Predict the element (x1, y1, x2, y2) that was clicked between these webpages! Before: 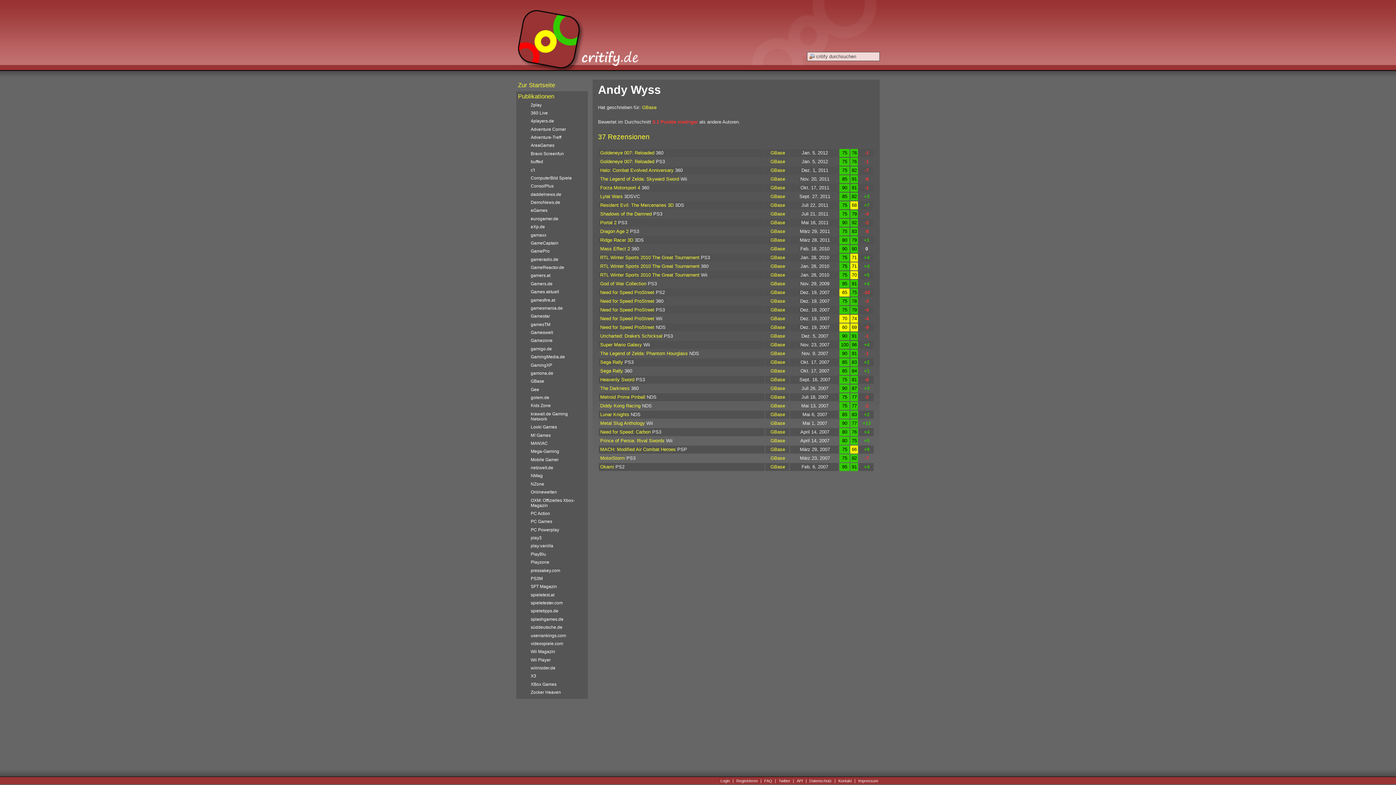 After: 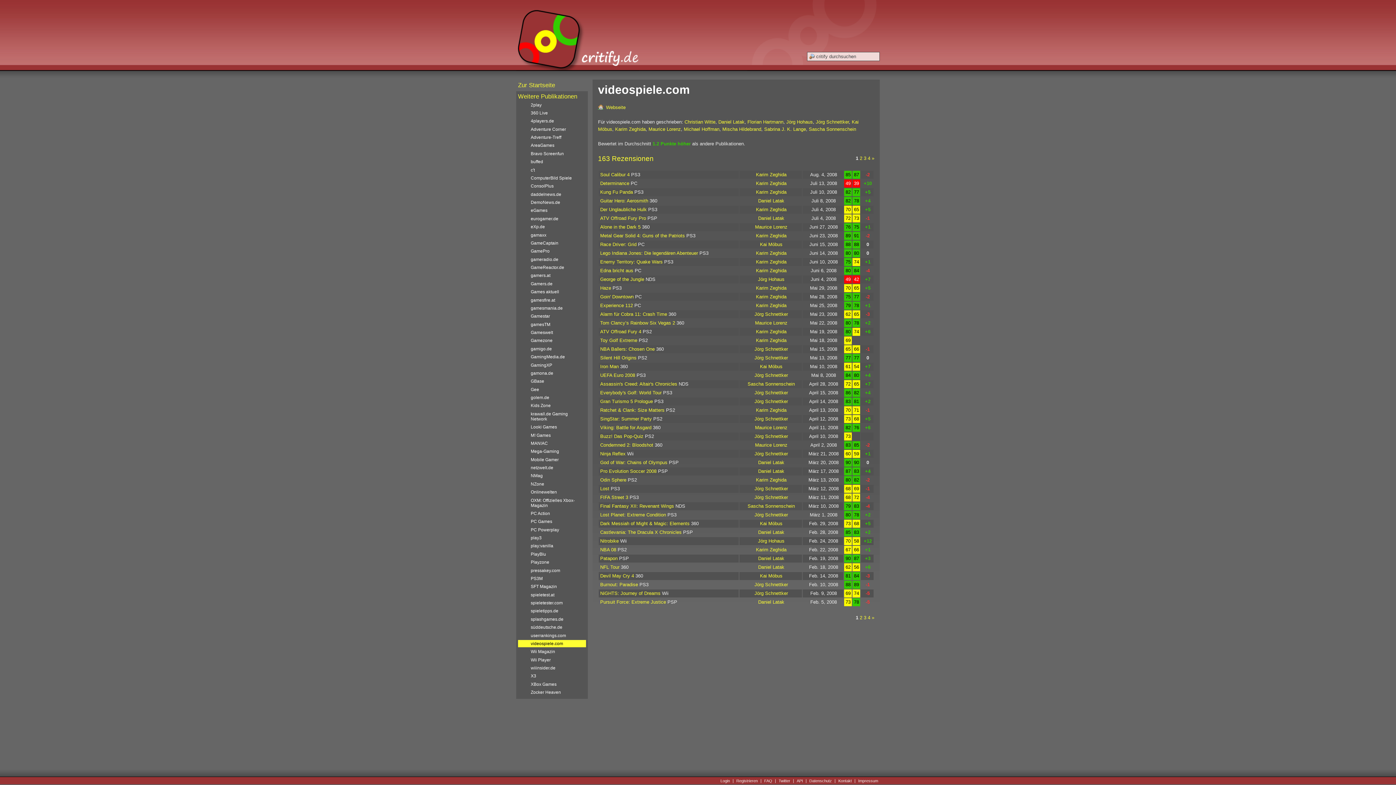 Action: label: videospiele.com bbox: (518, 640, 586, 647)